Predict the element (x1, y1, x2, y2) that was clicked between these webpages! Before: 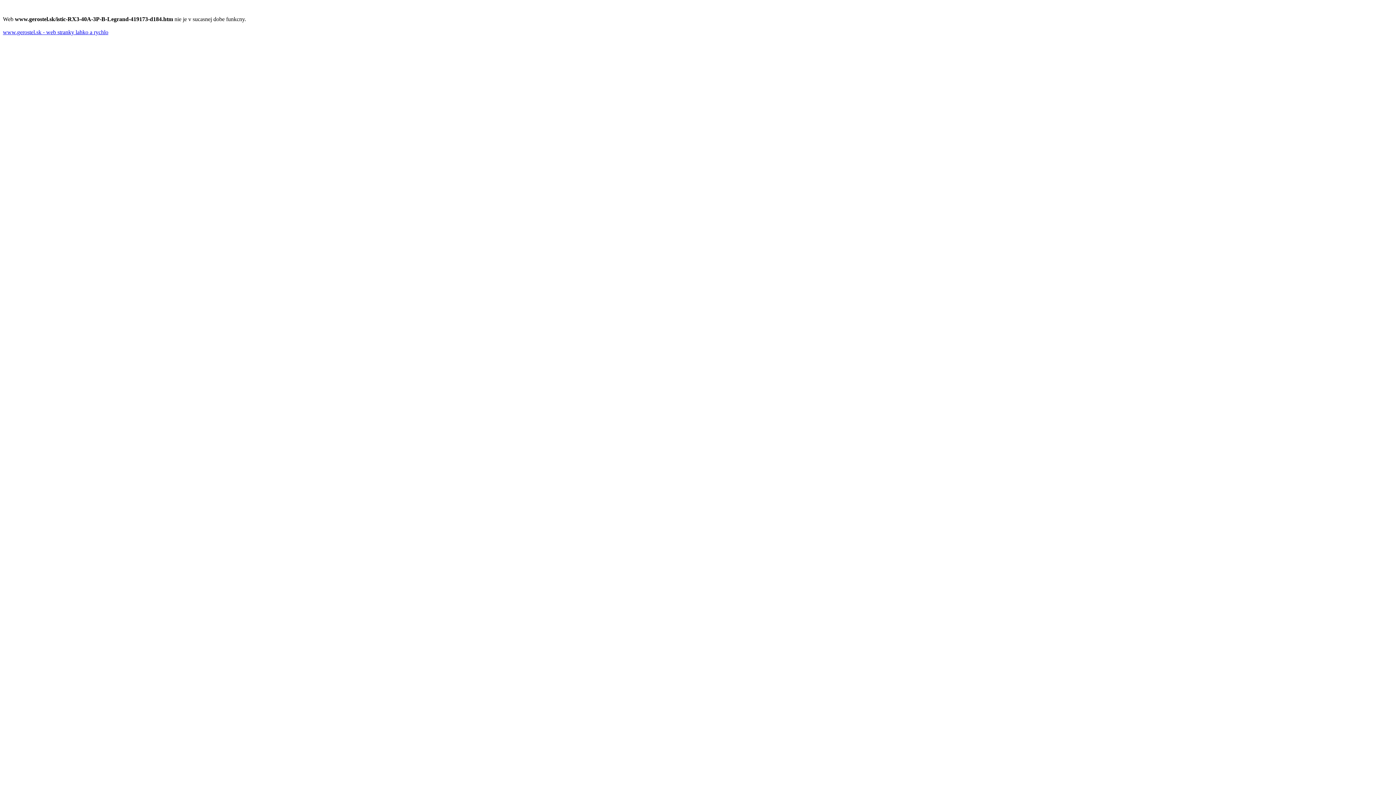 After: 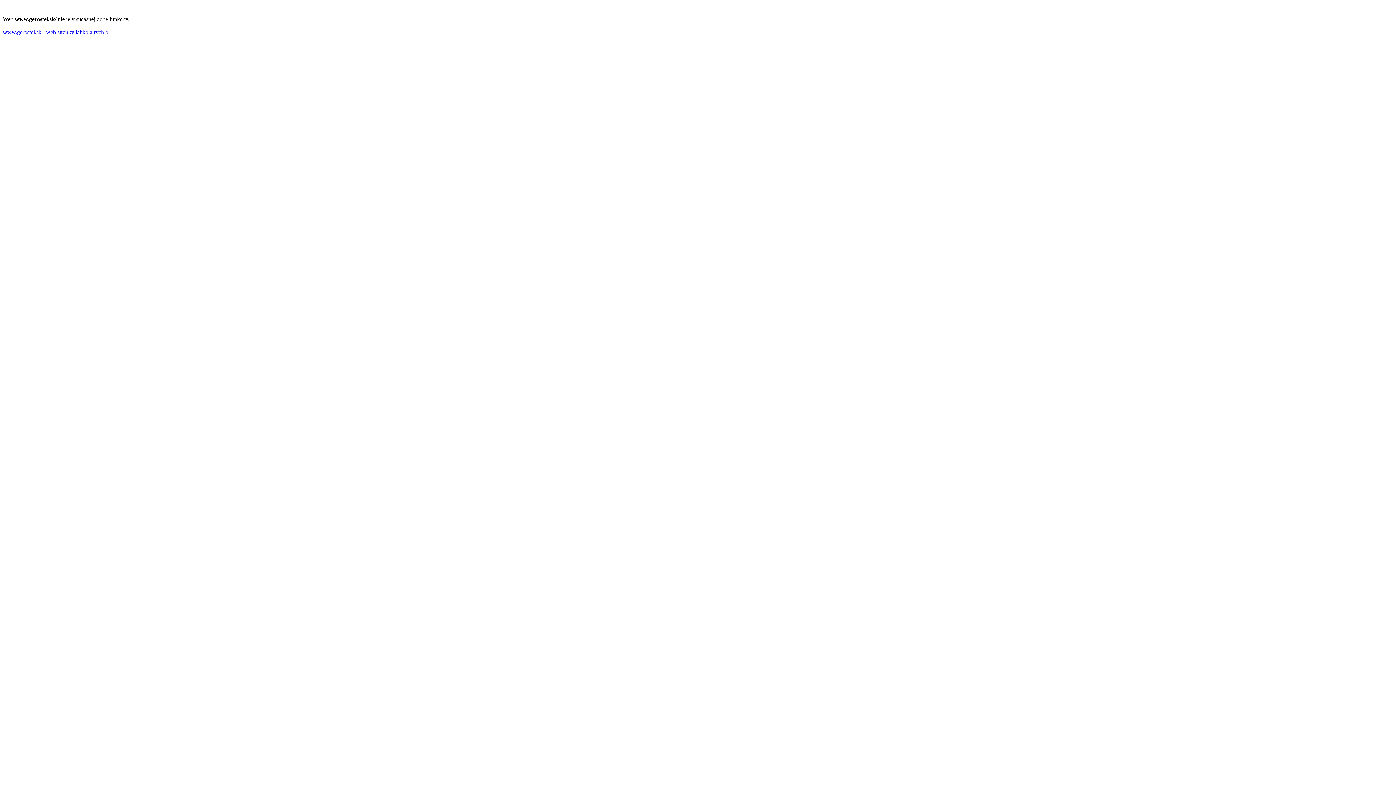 Action: bbox: (2, 29, 108, 35) label: www.gerostel.sk - web stranky lahko a rychlo